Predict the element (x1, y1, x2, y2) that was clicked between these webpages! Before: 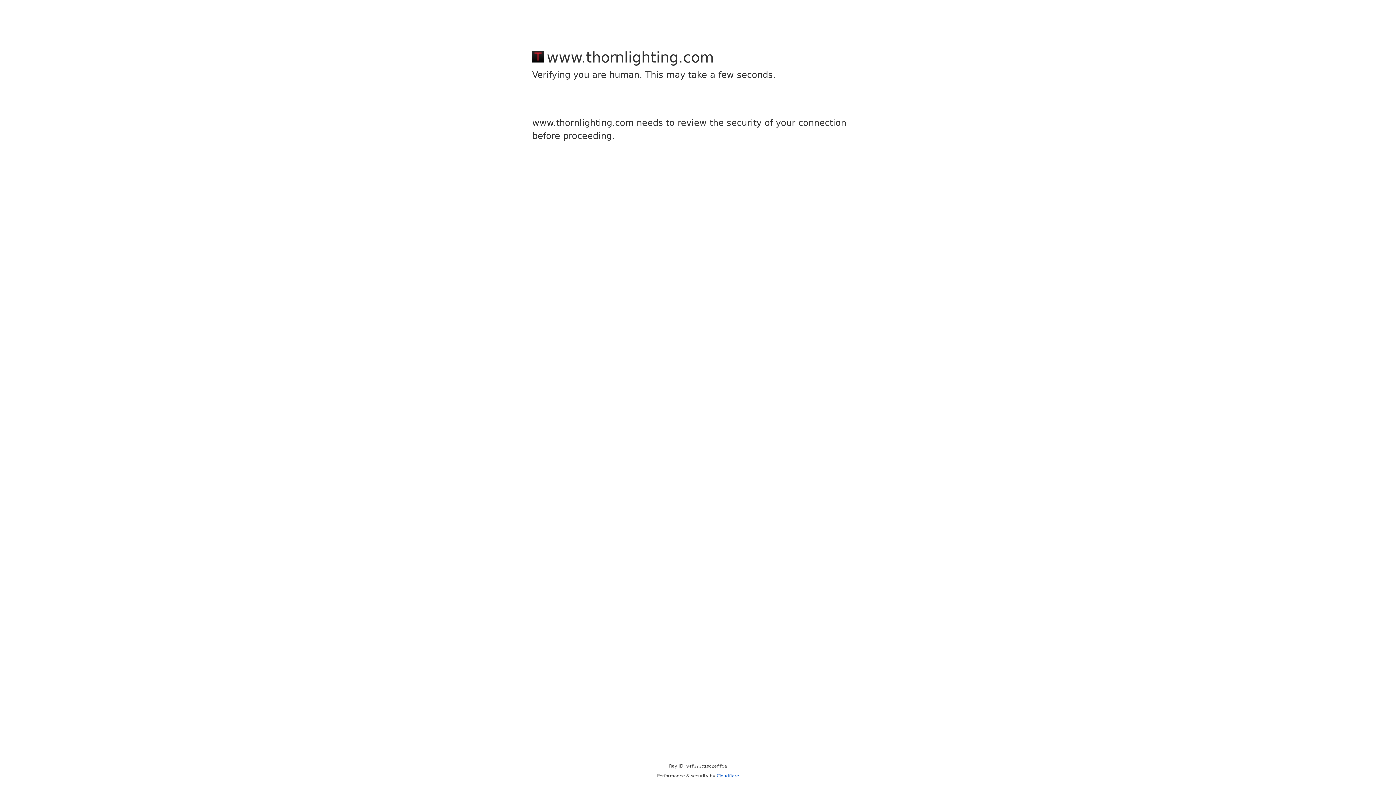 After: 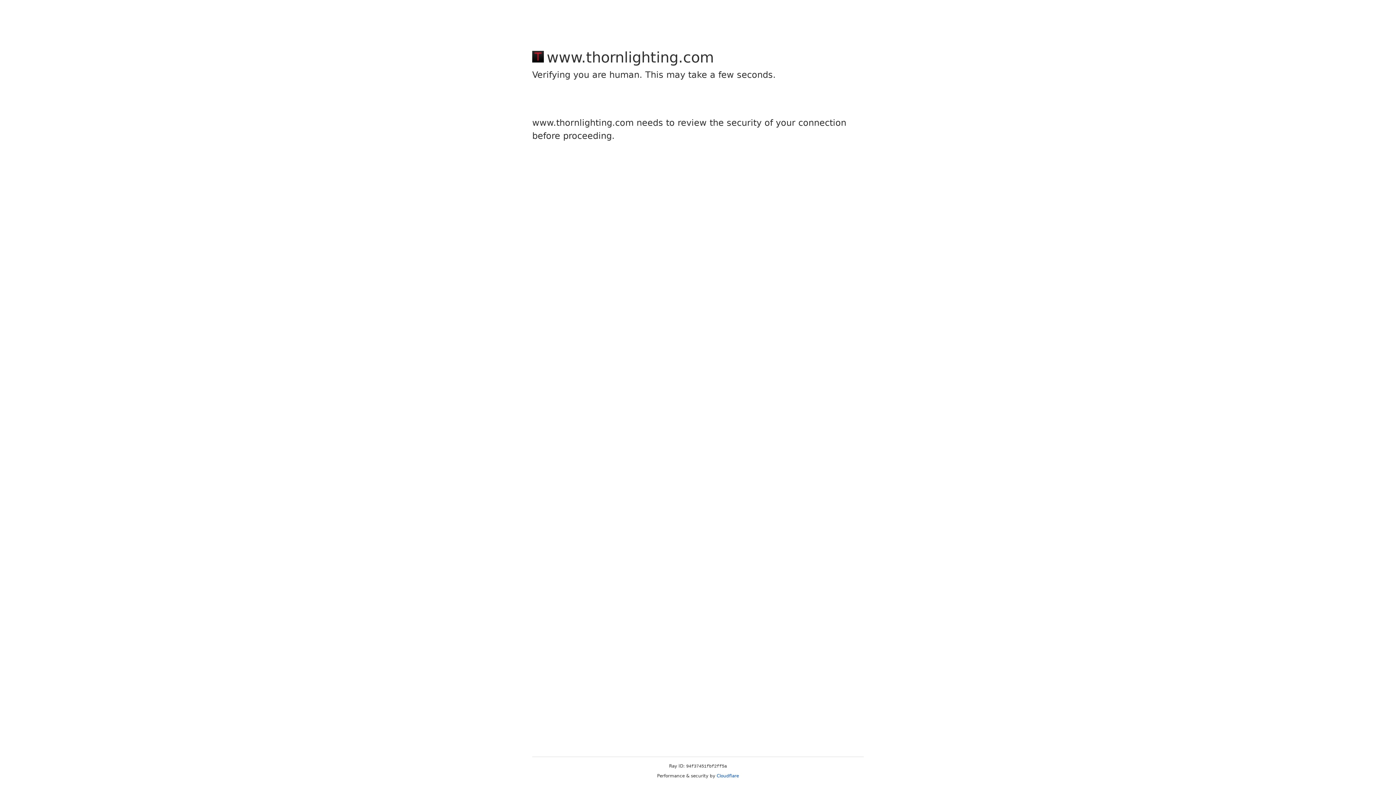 Action: label: Cloudflare bbox: (716, 773, 739, 778)